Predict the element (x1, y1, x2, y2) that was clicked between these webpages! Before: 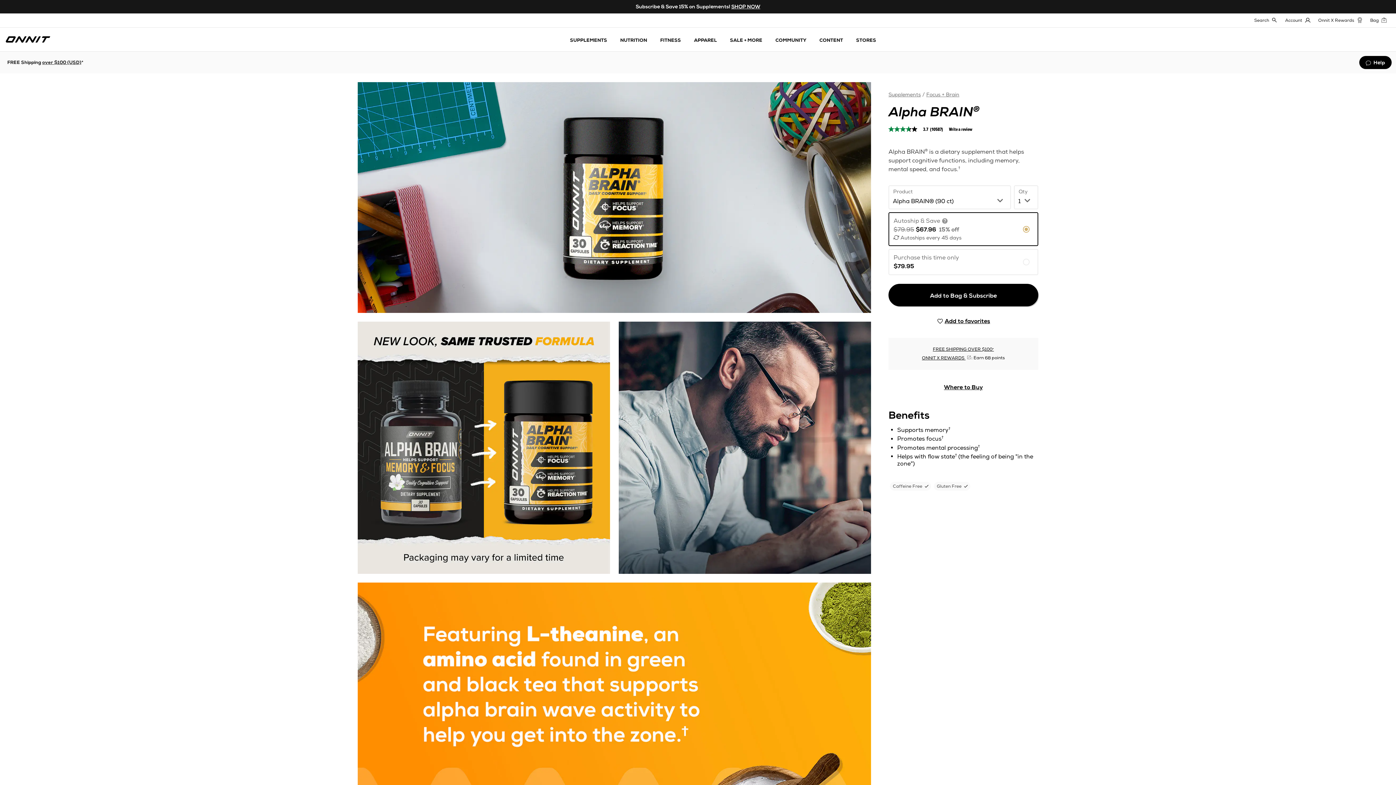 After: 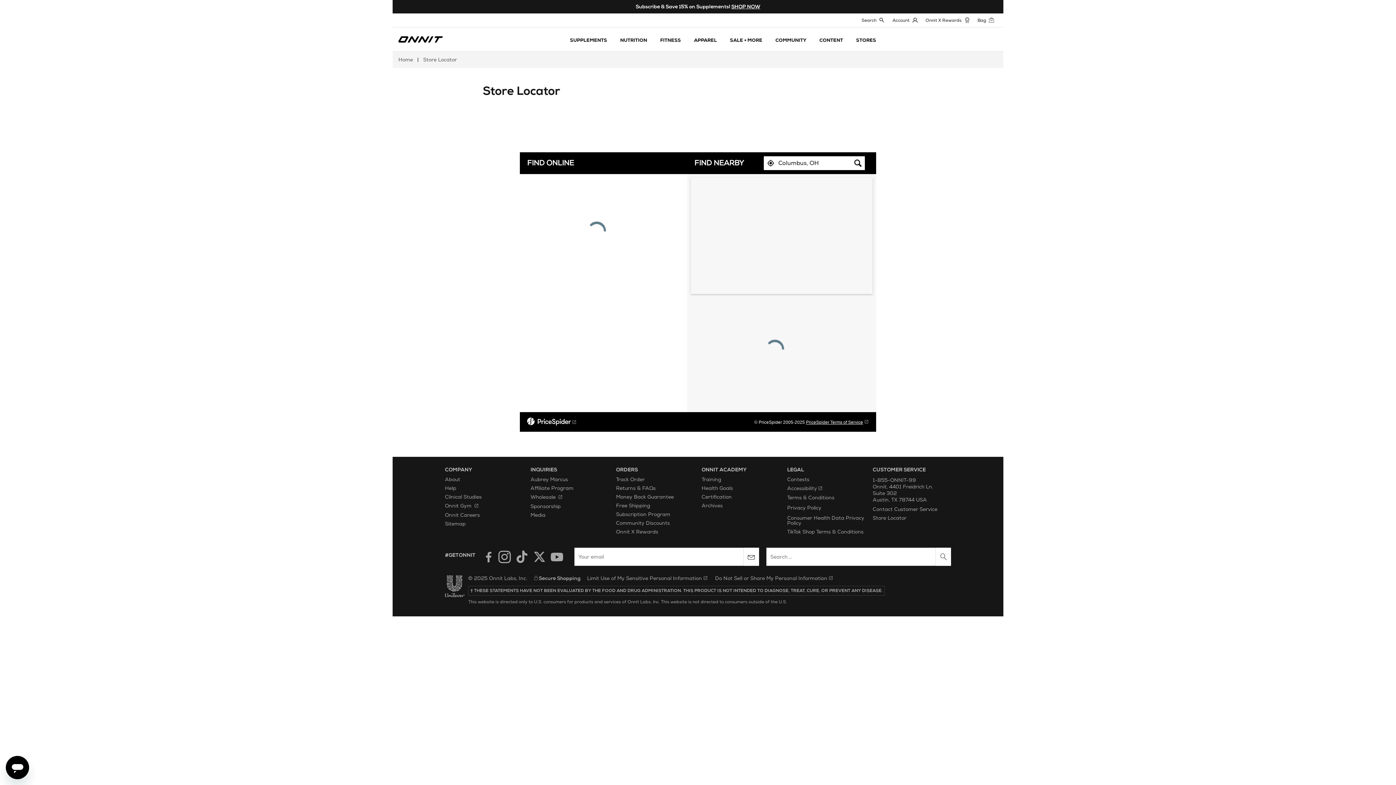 Action: label: STORES bbox: (849, 27, 882, 51)